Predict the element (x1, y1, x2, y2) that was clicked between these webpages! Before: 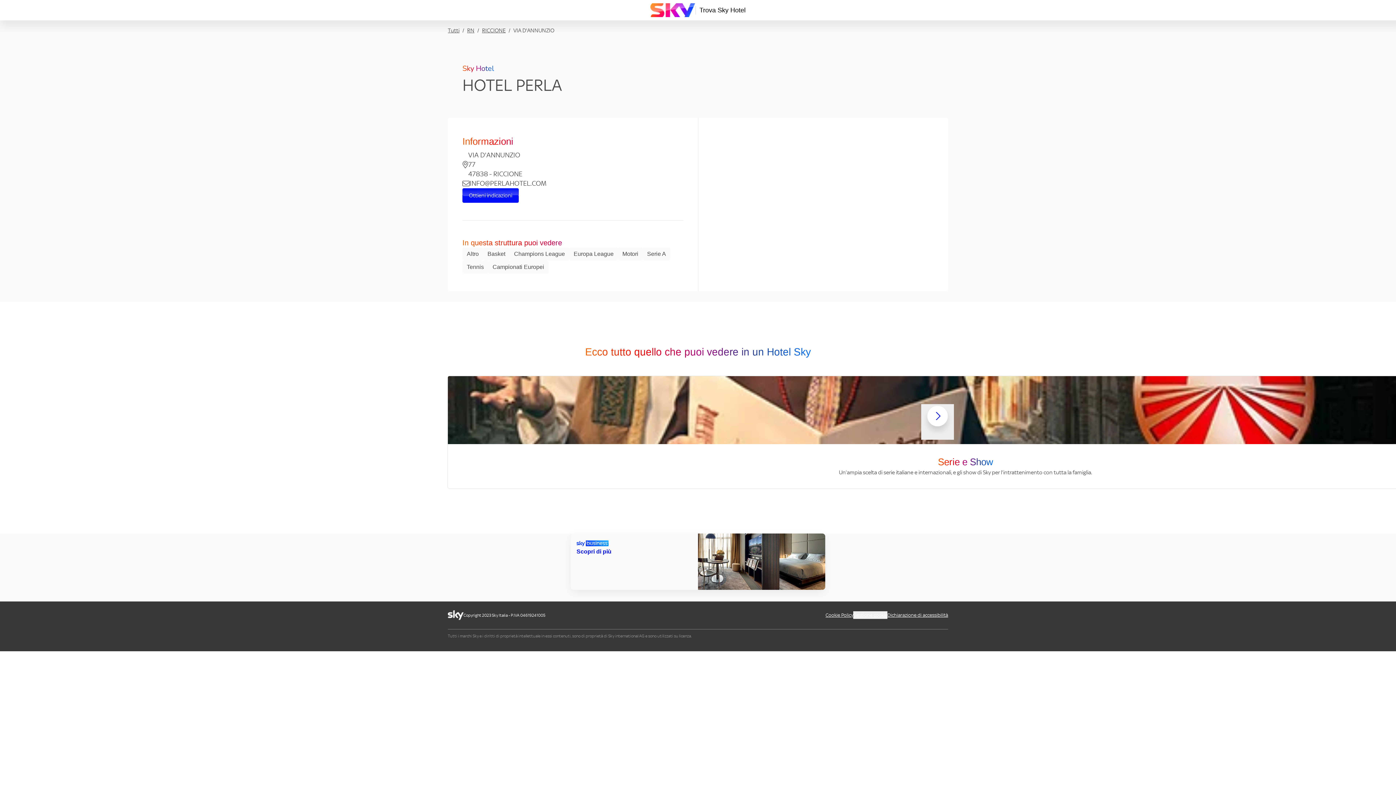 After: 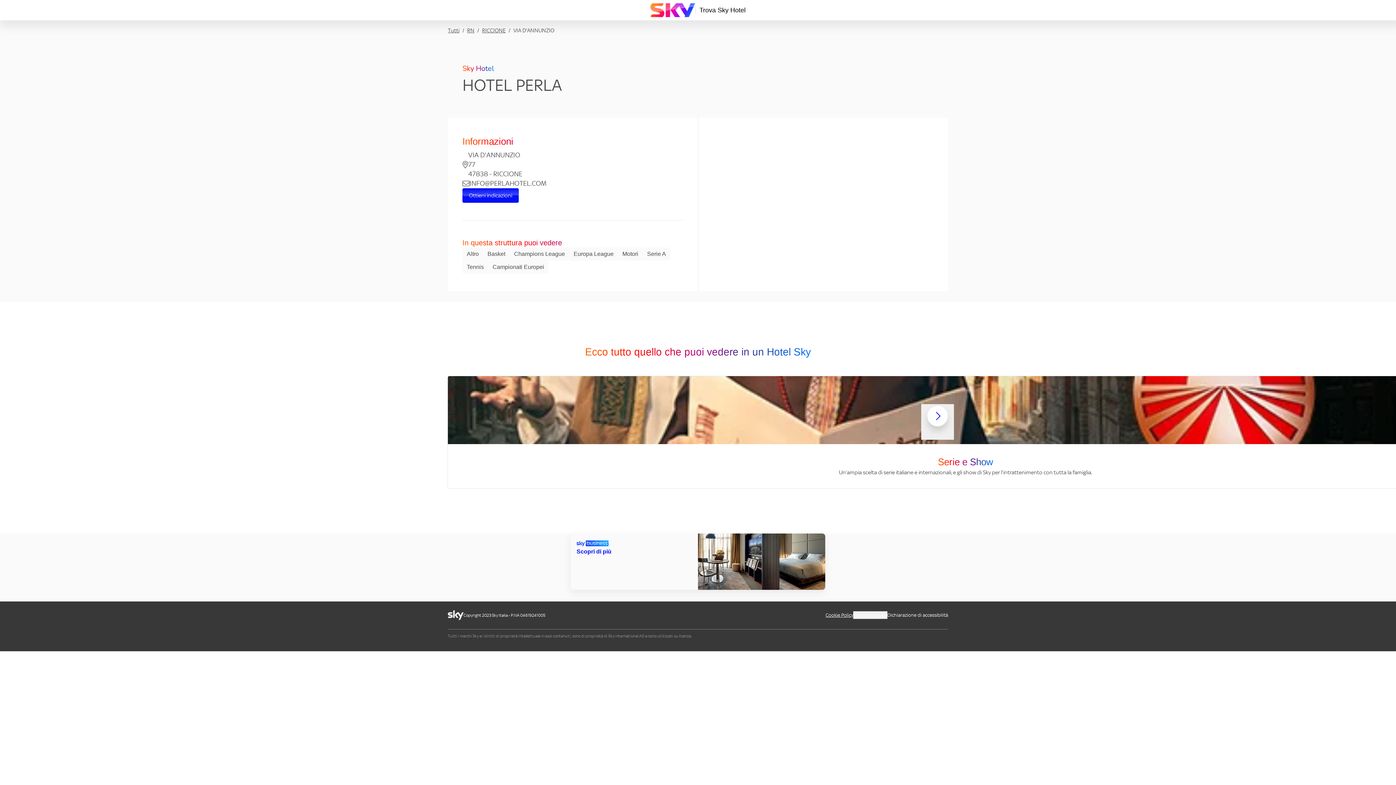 Action: bbox: (887, 611, 948, 619) label: Dichiarazione di accessibilità